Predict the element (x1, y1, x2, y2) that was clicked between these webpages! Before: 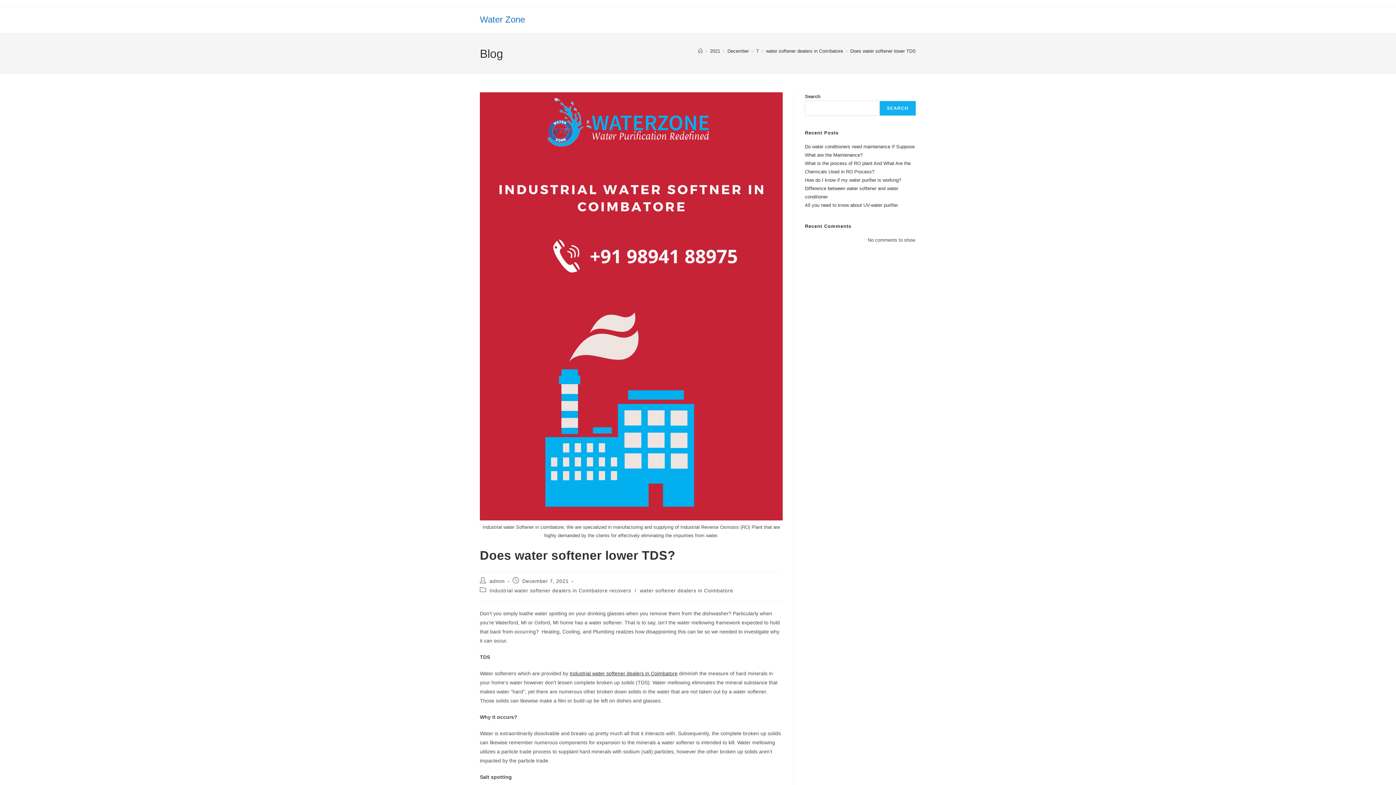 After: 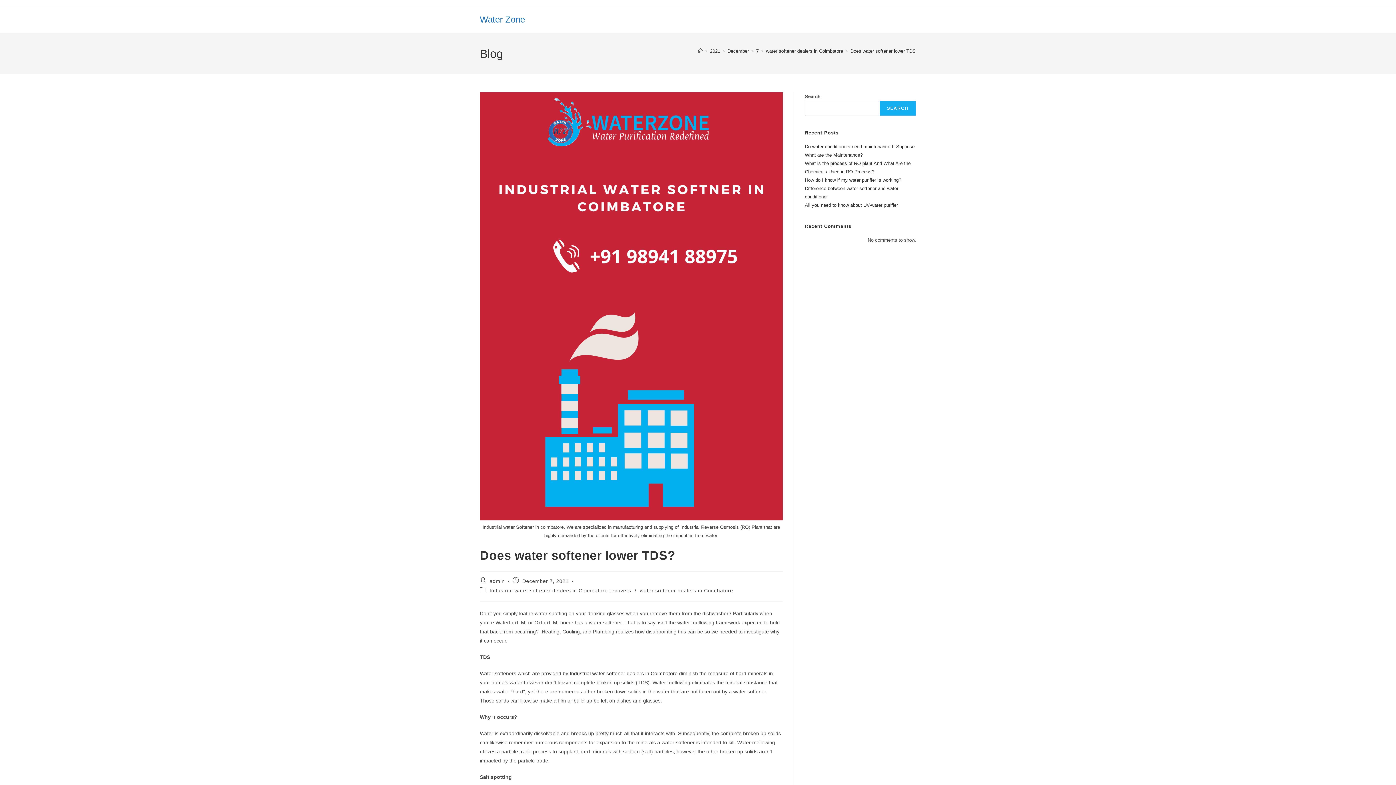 Action: label: Does water softener lower TDS? bbox: (850, 48, 918, 53)